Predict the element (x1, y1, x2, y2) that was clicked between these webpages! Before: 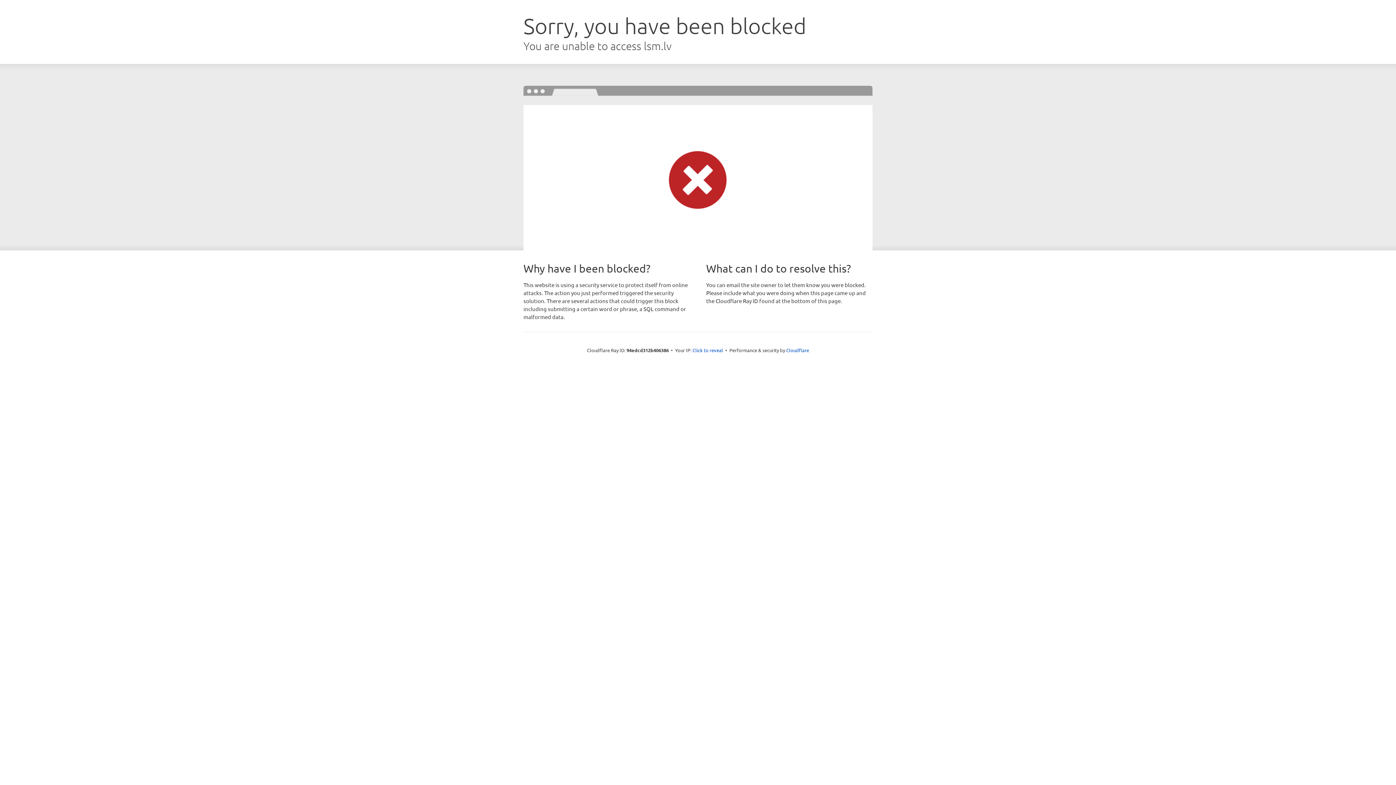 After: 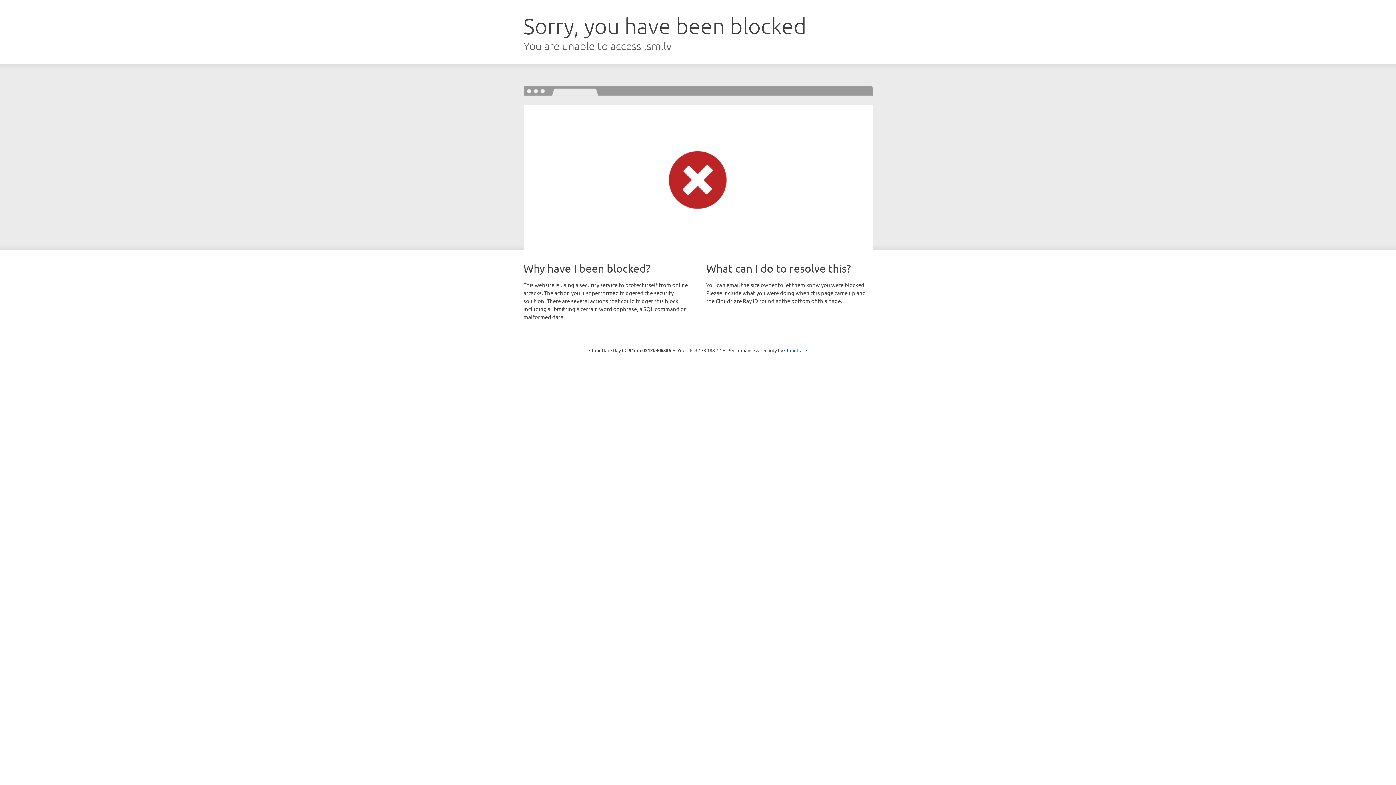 Action: bbox: (692, 346, 723, 353) label: Click to reveal